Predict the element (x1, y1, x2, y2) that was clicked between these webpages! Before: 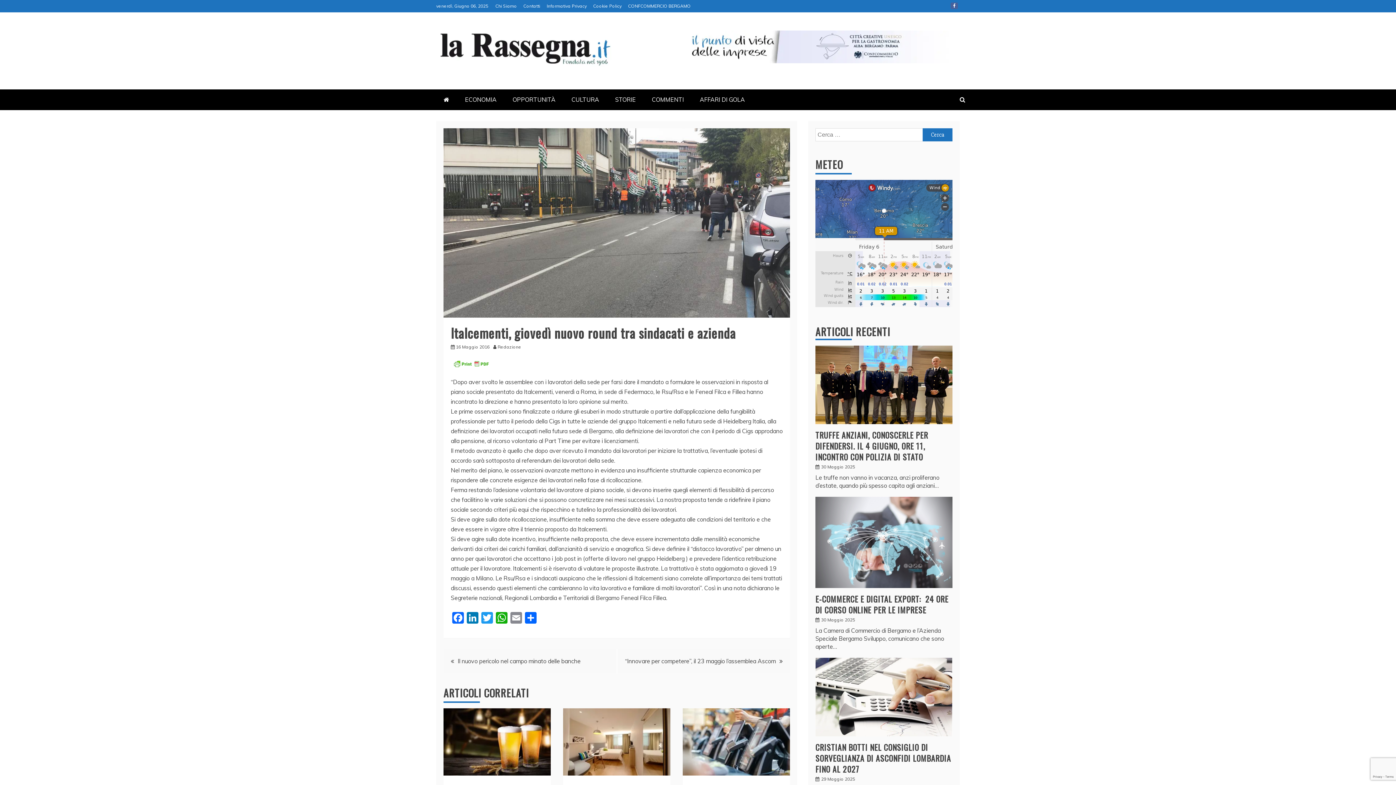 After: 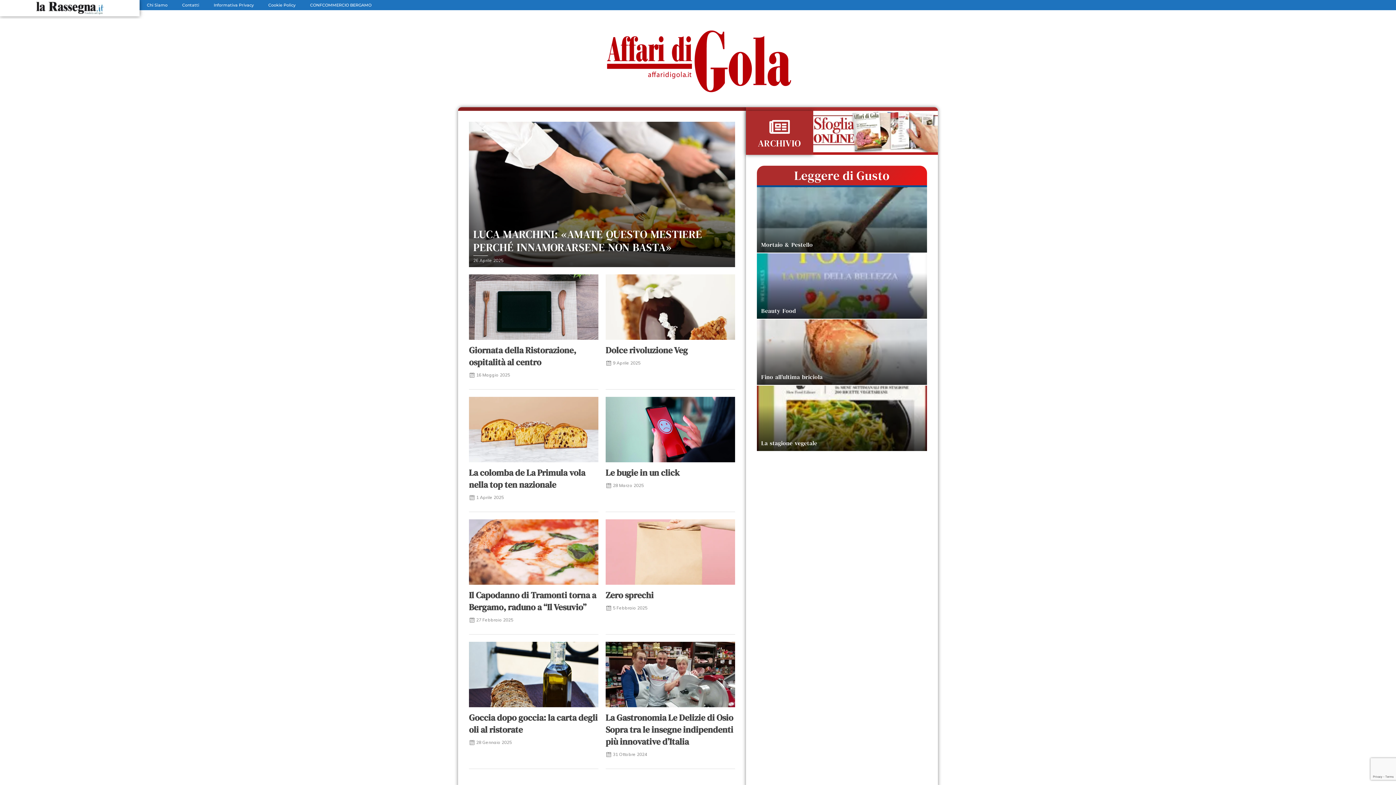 Action: label: AFFARI DI GOLA bbox: (692, 89, 752, 110)